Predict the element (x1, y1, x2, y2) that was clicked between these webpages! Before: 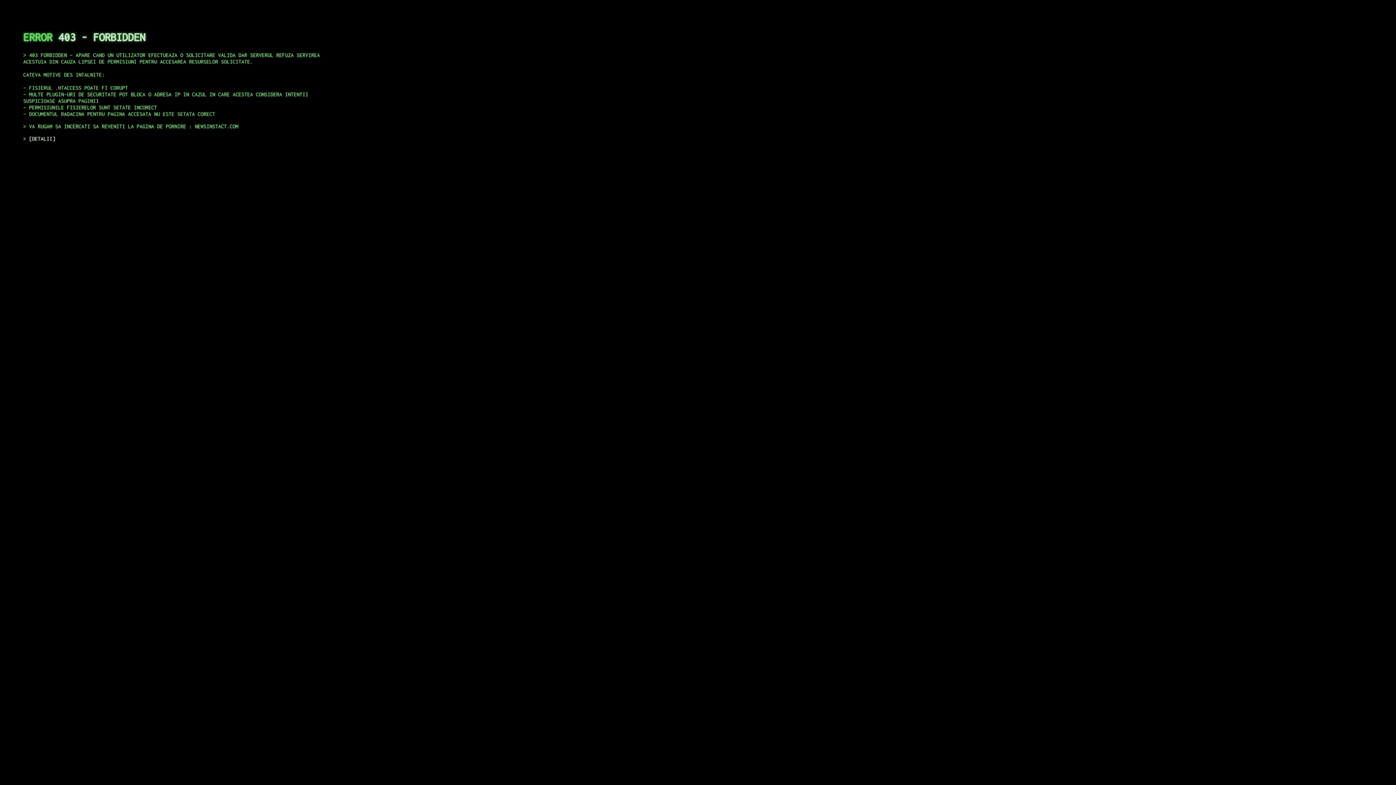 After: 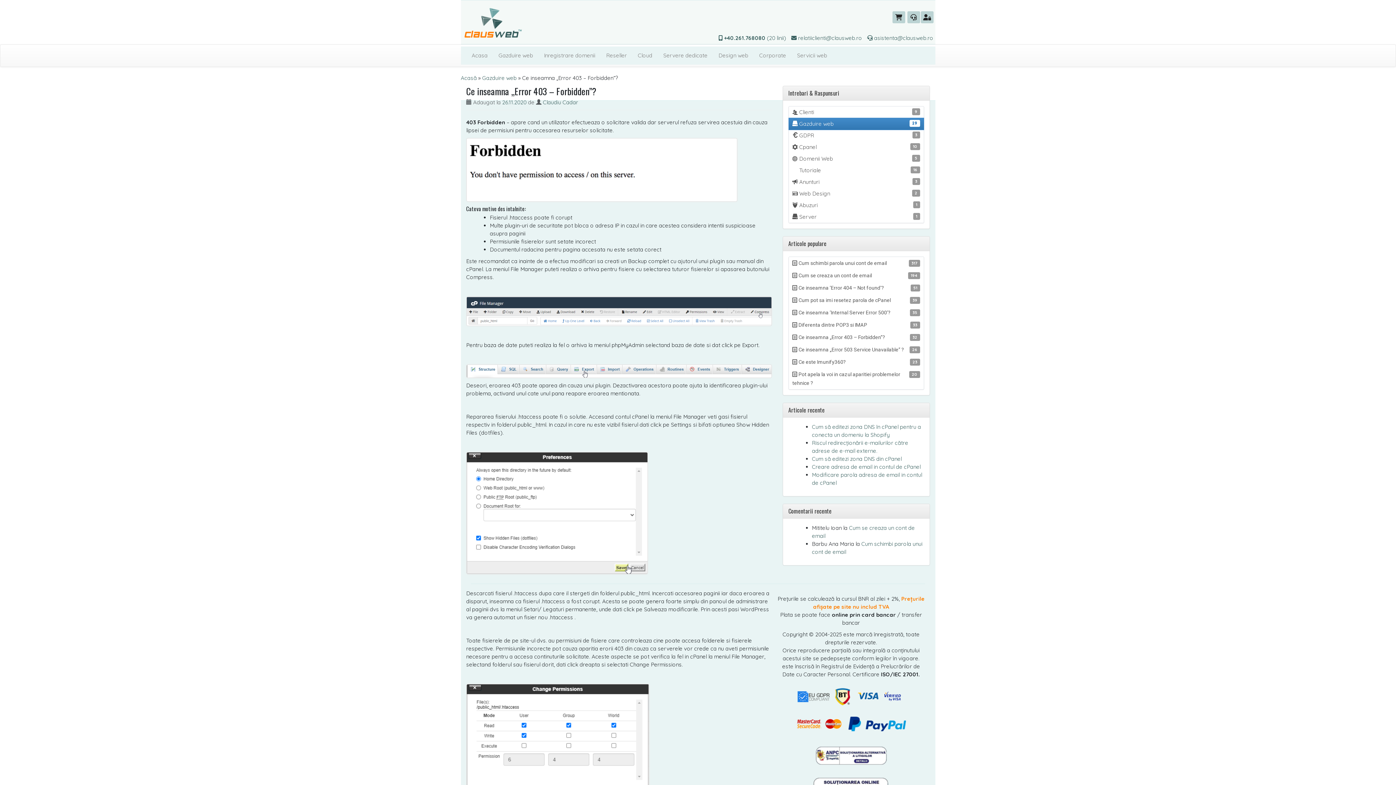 Action: label: DETALII bbox: (29, 135, 55, 141)